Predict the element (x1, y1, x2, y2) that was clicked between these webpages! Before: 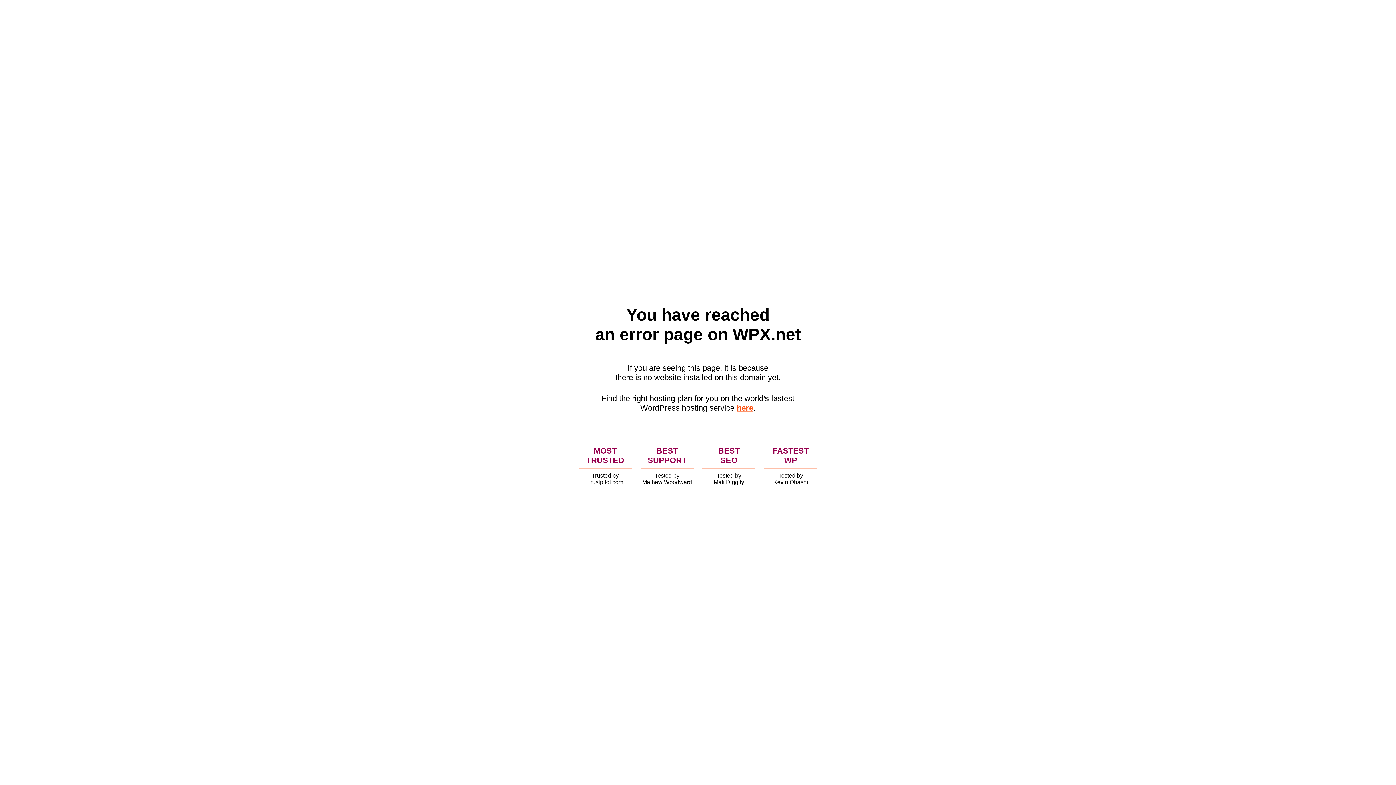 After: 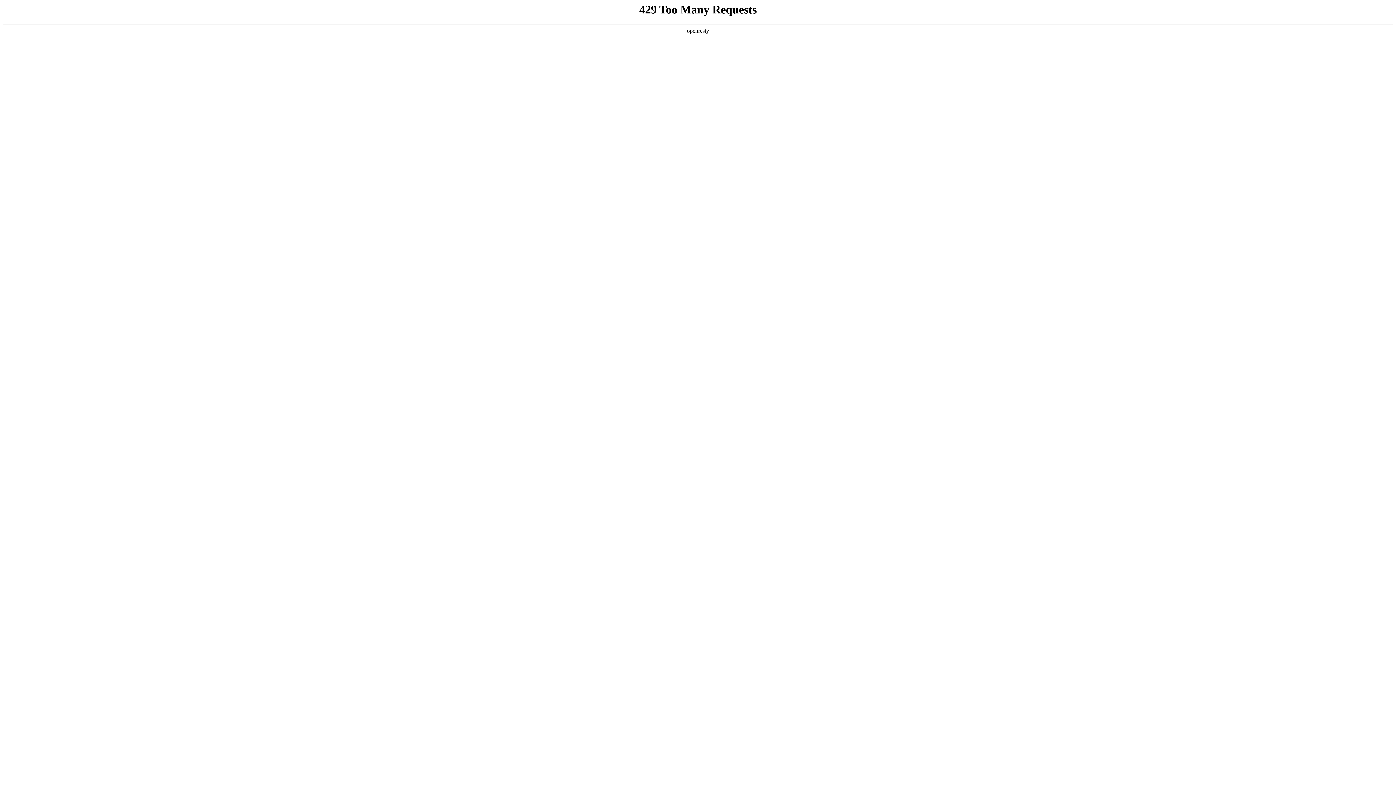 Action: bbox: (736, 403, 753, 412) label: here